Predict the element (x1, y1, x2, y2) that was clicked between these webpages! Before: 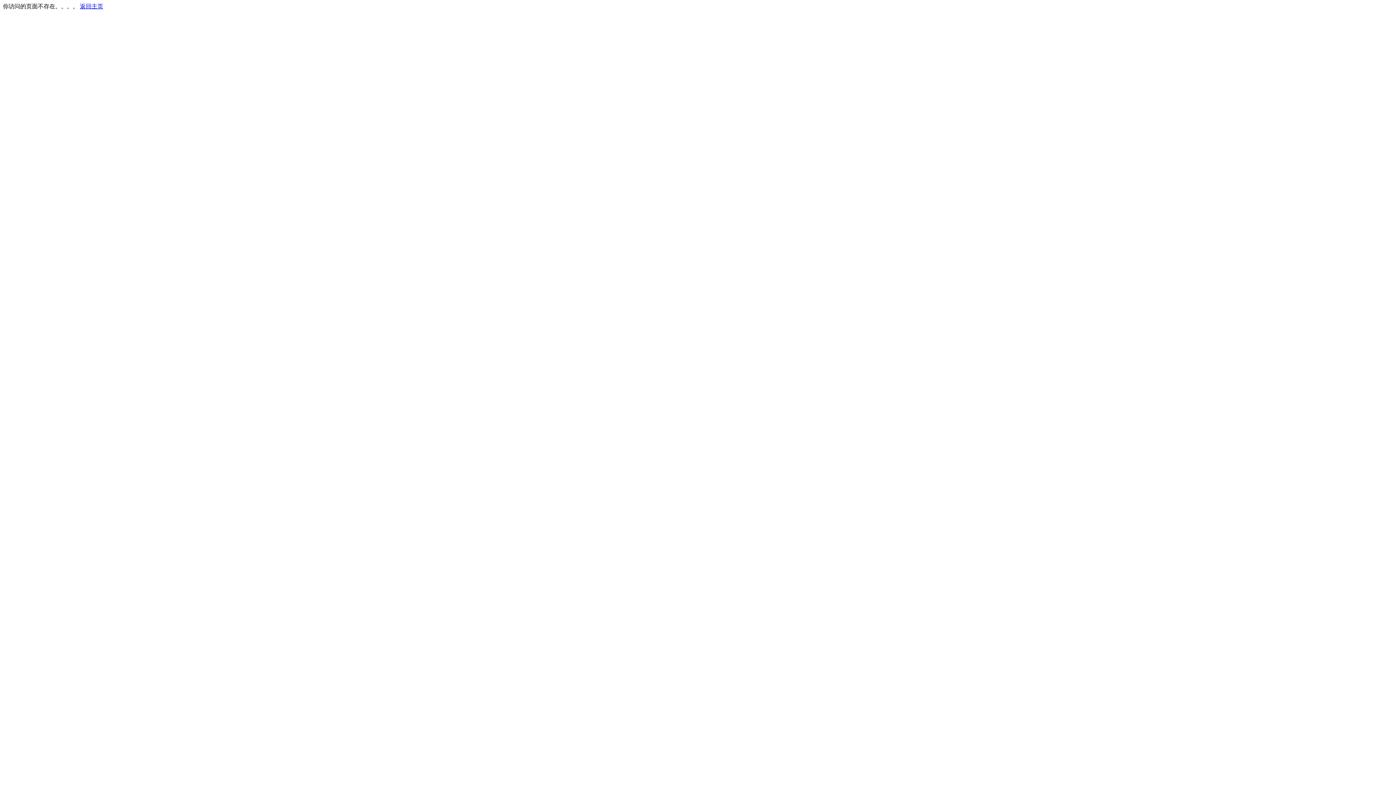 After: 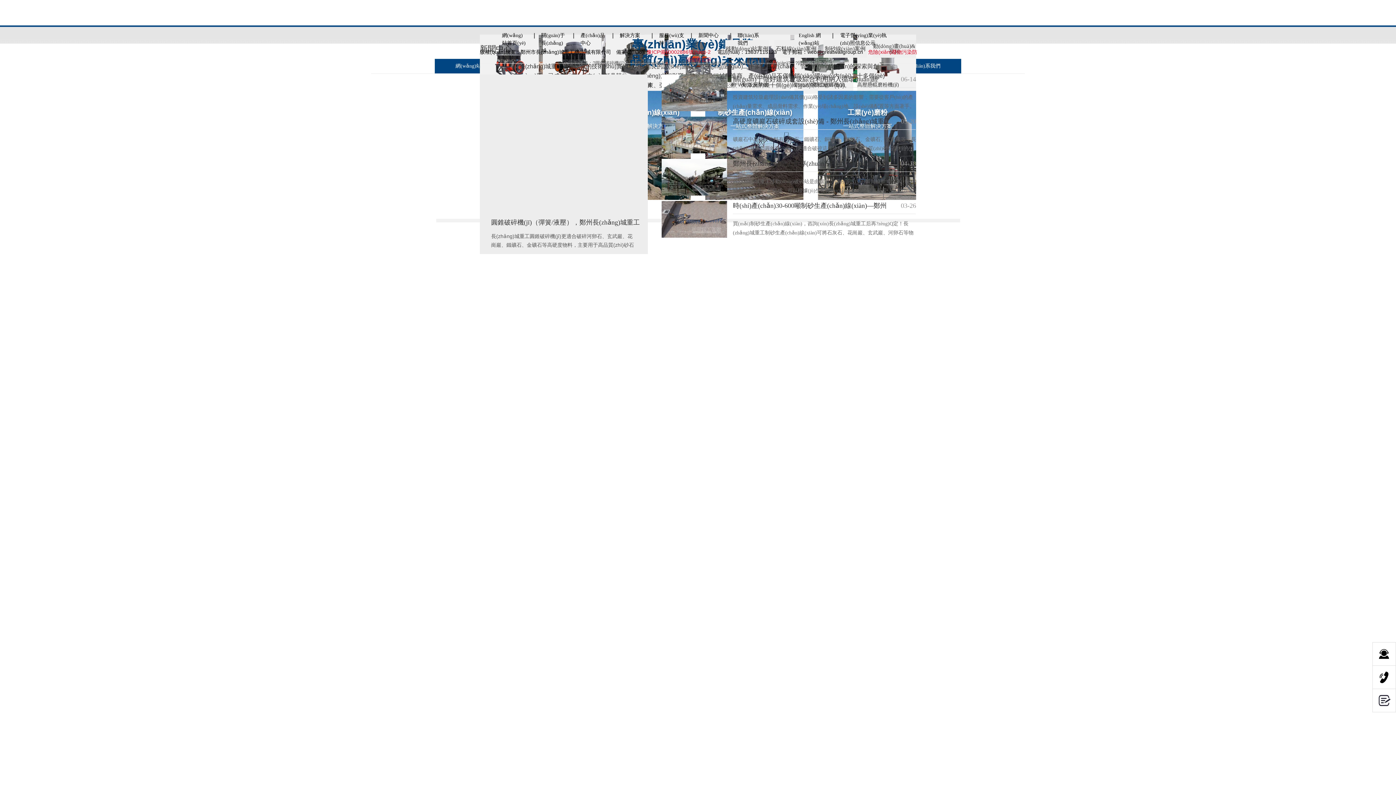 Action: bbox: (80, 3, 103, 9) label: 返回主页